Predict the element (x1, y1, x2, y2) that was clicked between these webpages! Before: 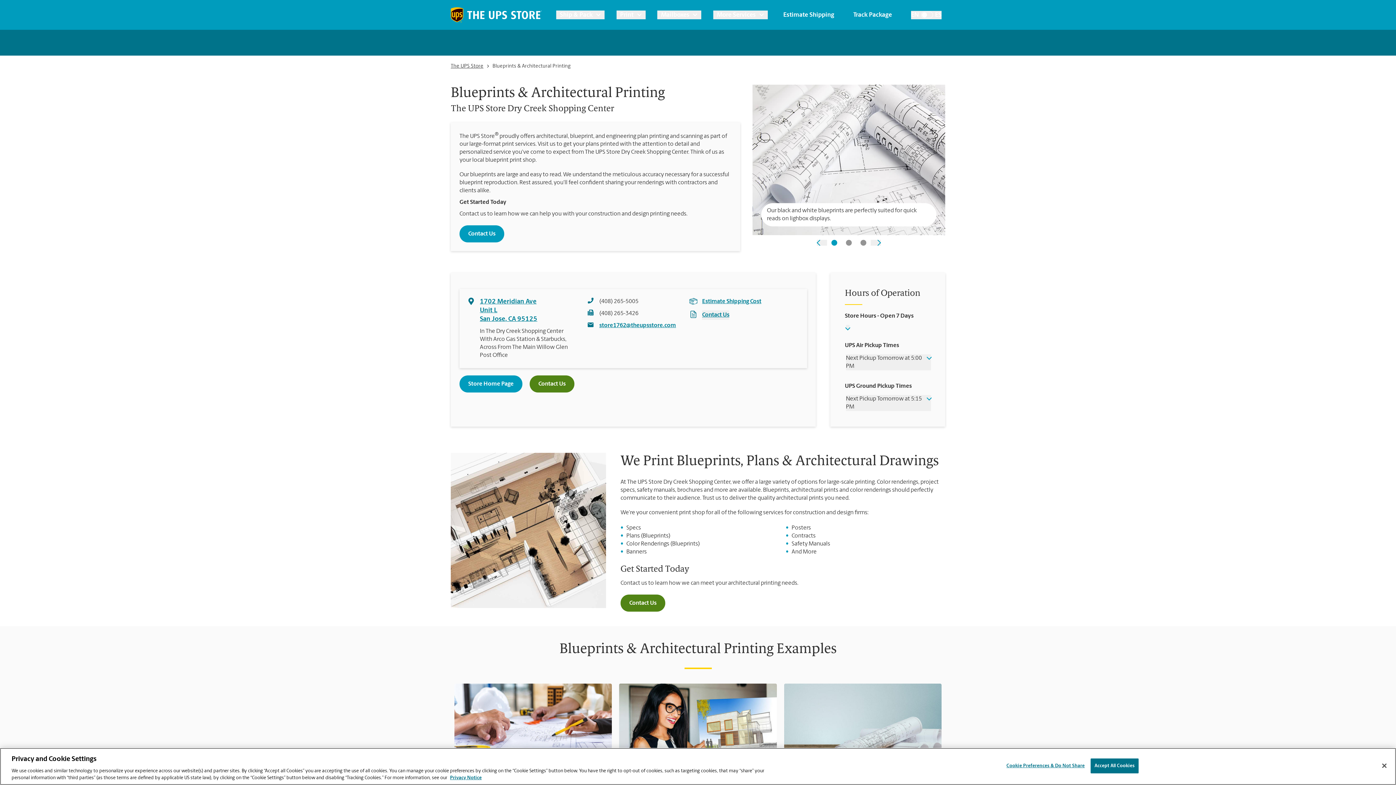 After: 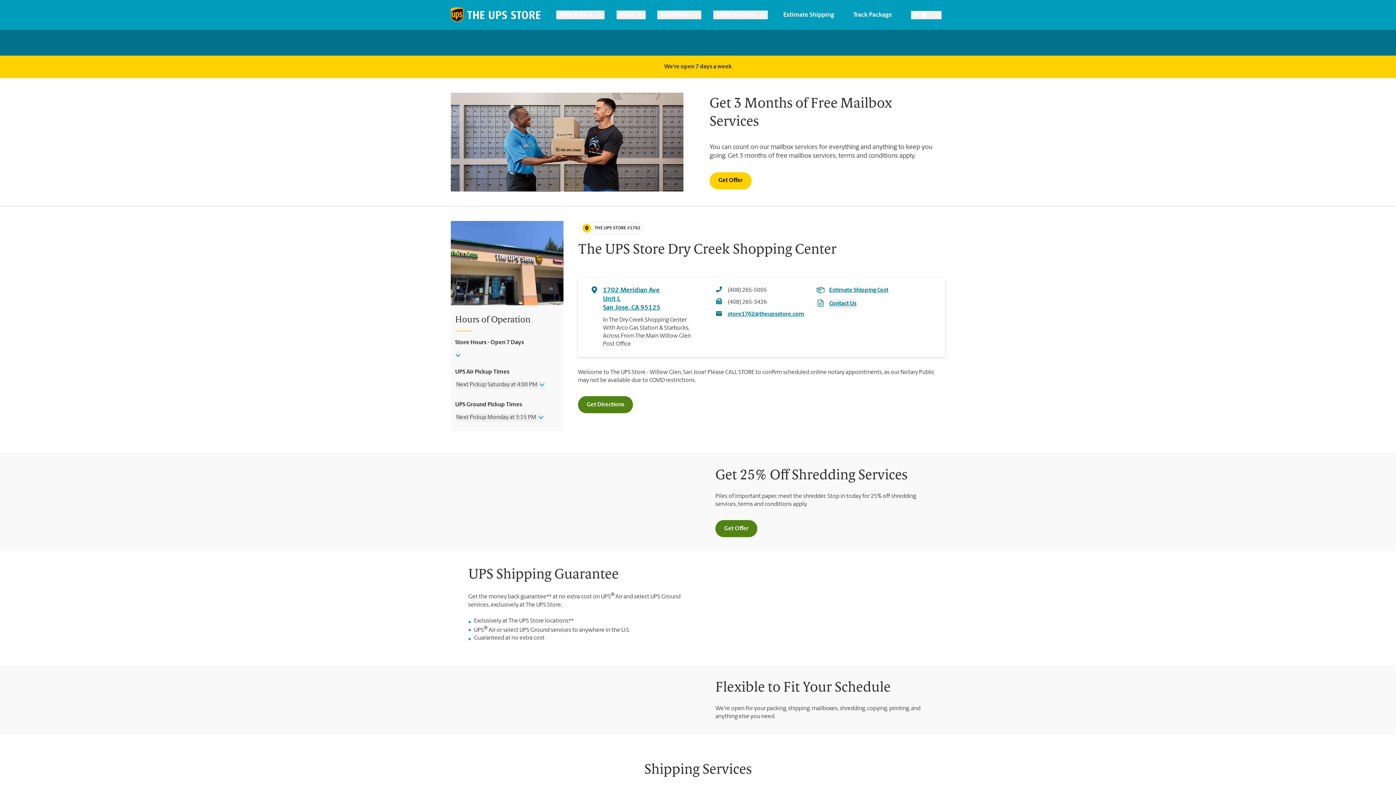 Action: label: Store Home Page bbox: (459, 375, 522, 392)